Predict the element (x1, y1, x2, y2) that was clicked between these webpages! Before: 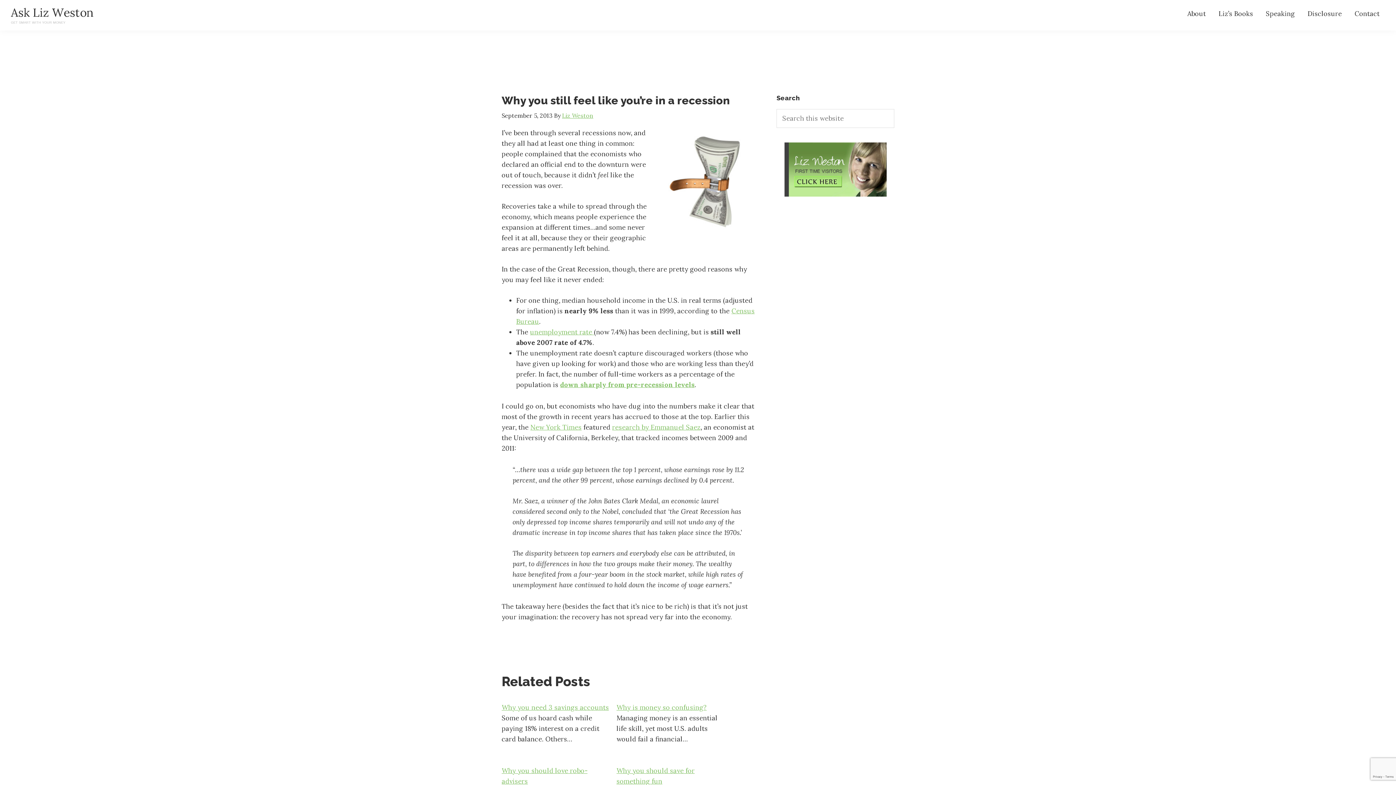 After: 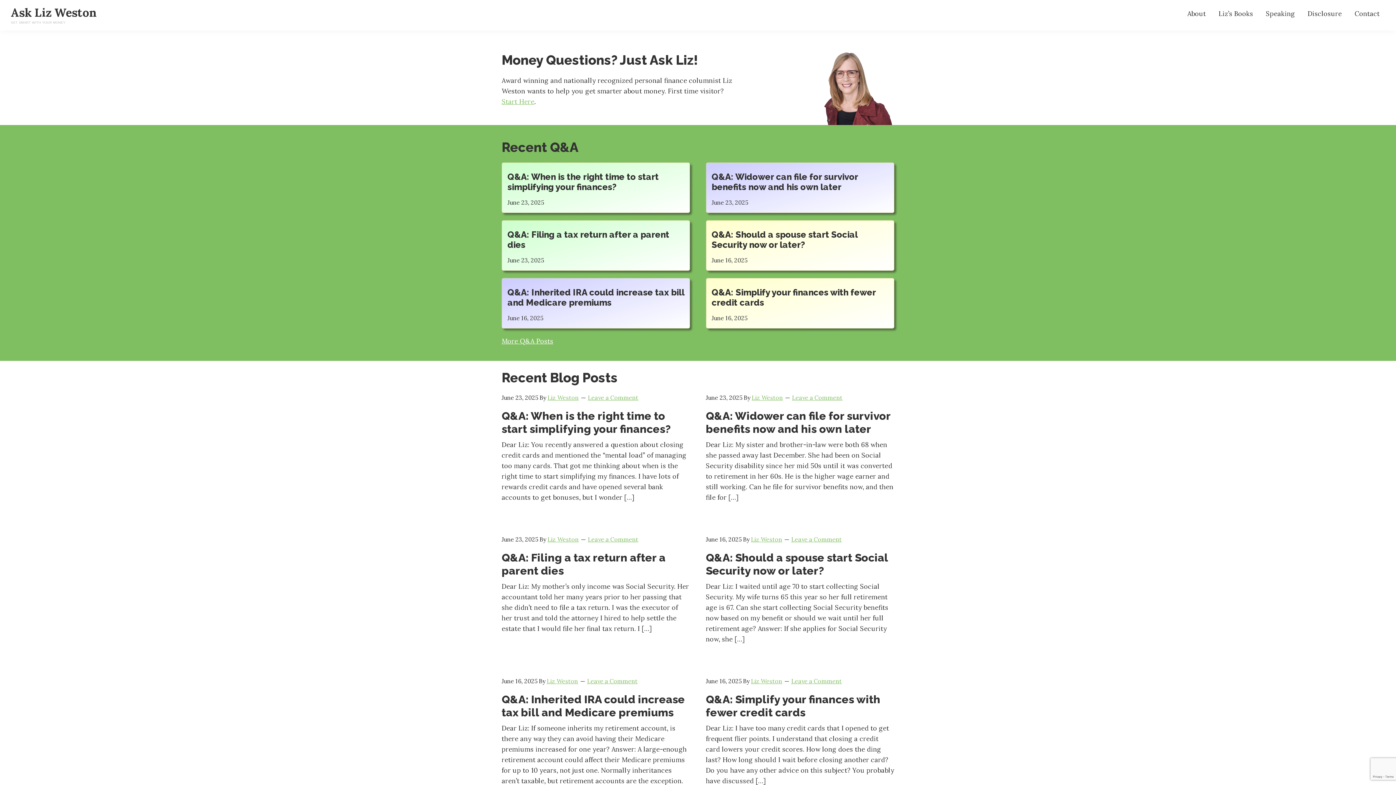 Action: label: Ask Liz Weston bbox: (10, 5, 93, 20)